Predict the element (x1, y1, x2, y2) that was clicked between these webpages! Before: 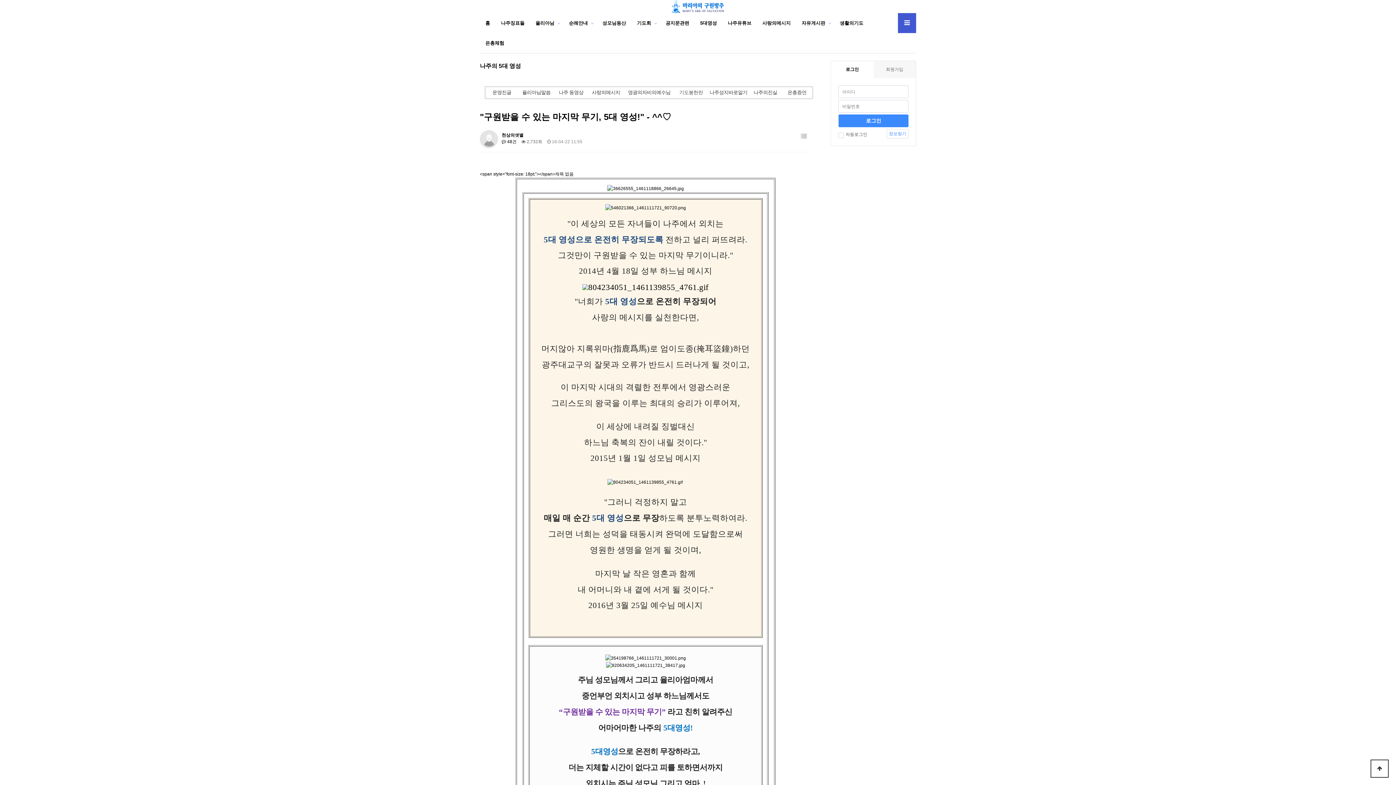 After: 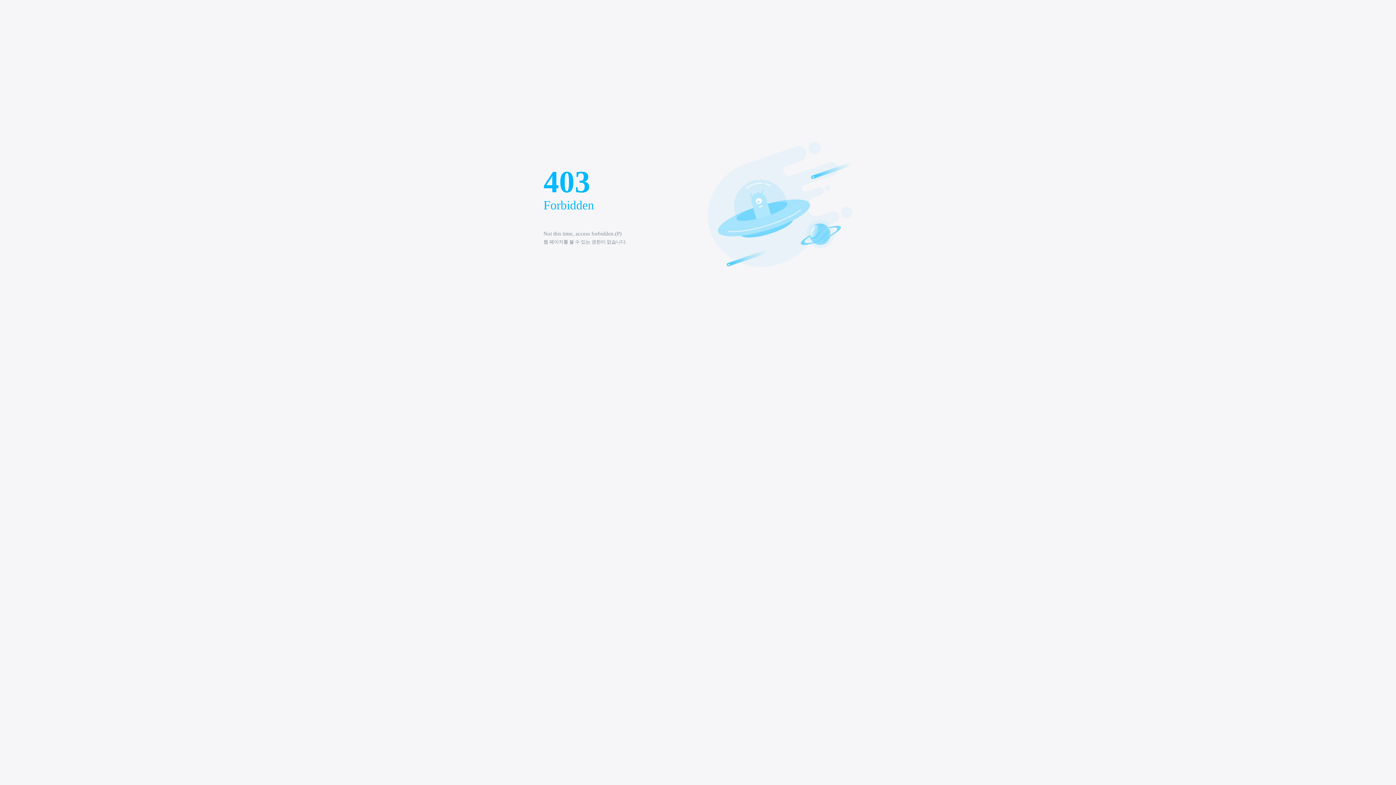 Action: bbox: (492, 90, 511, 95) label: 운영진글